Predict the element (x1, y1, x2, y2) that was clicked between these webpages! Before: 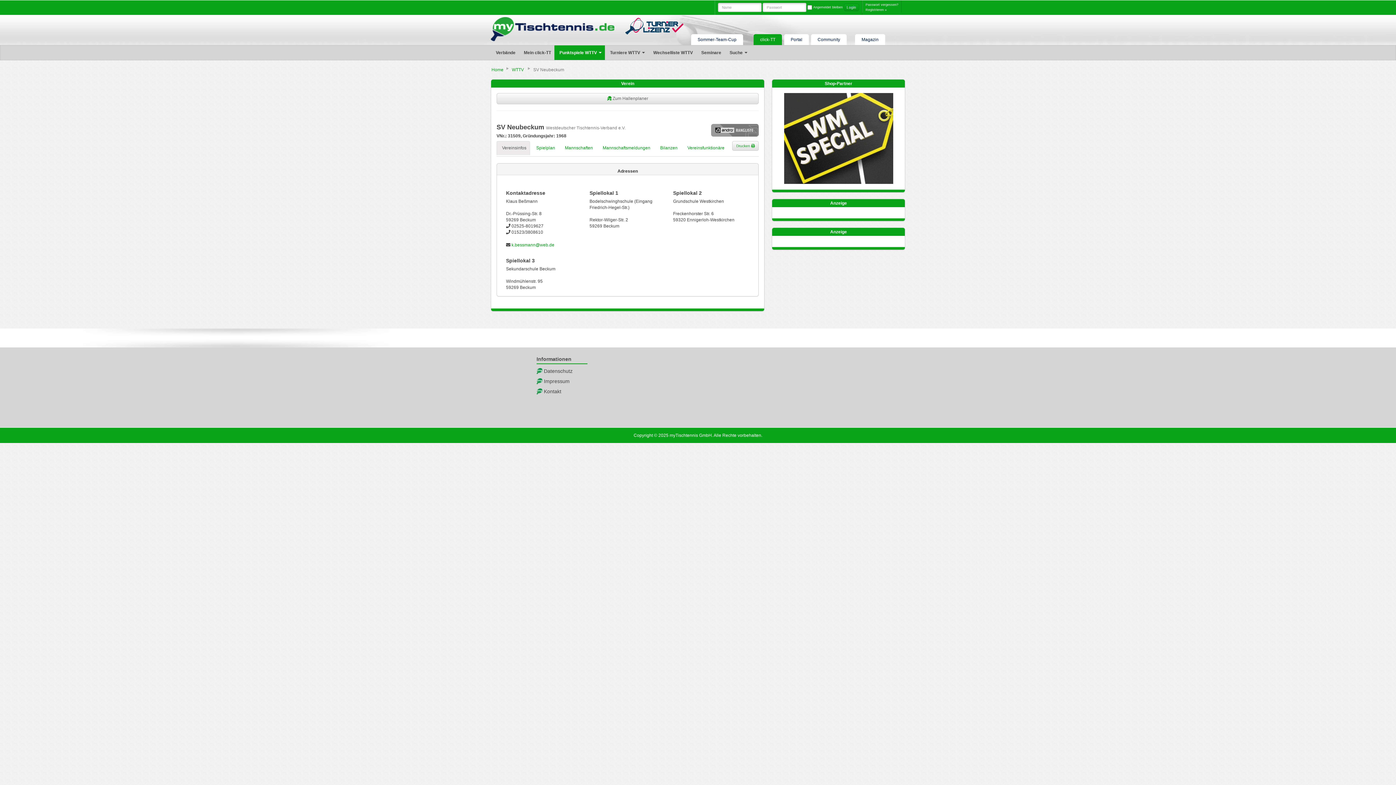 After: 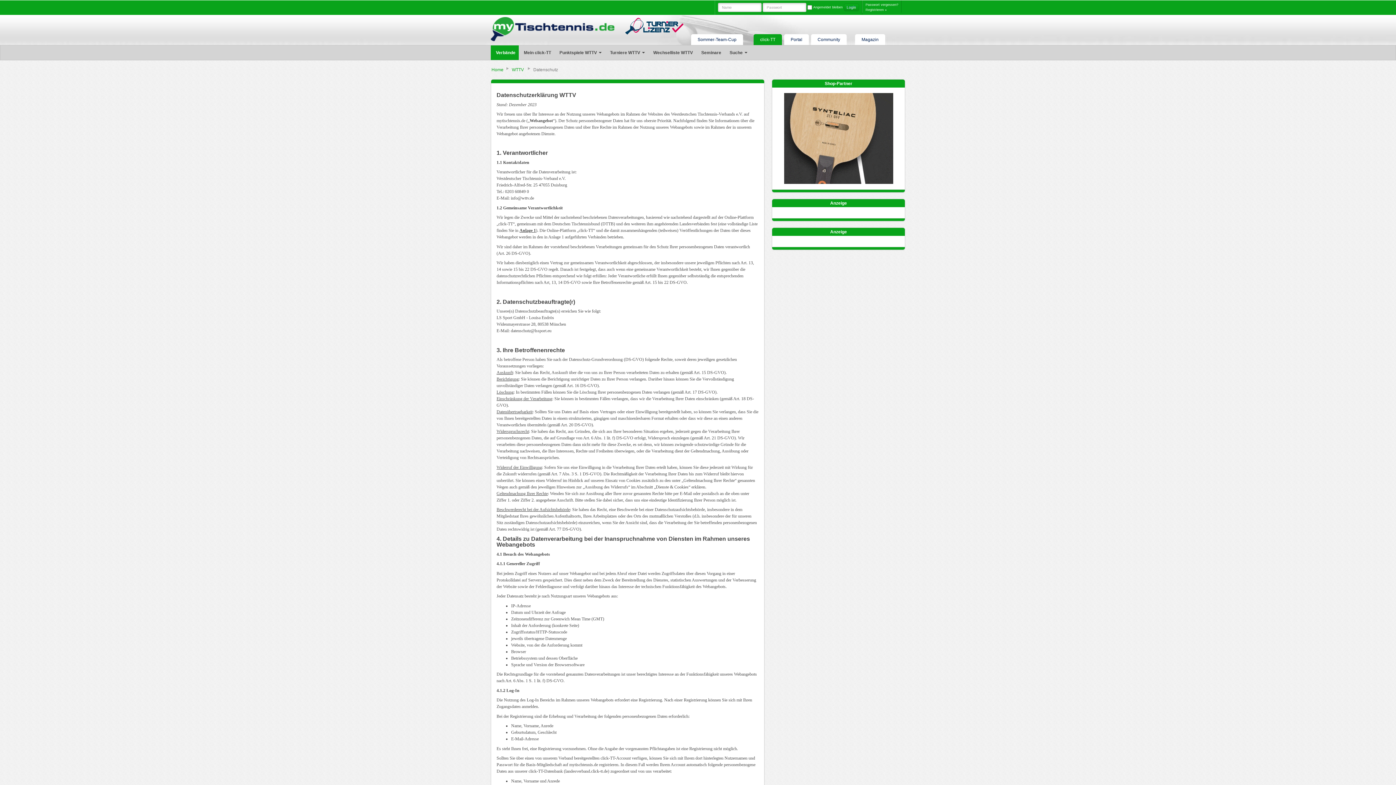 Action: bbox: (543, 368, 572, 374) label: Datenschutz